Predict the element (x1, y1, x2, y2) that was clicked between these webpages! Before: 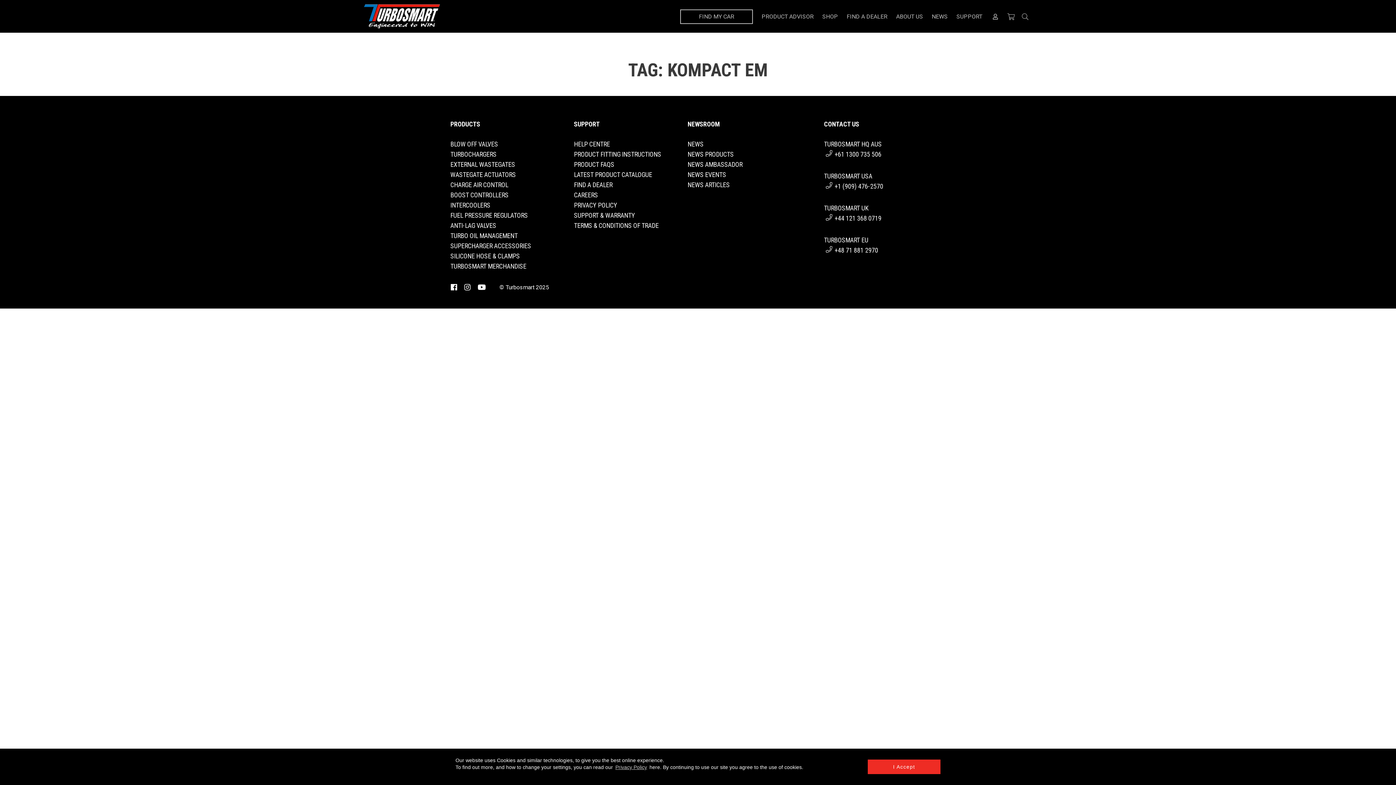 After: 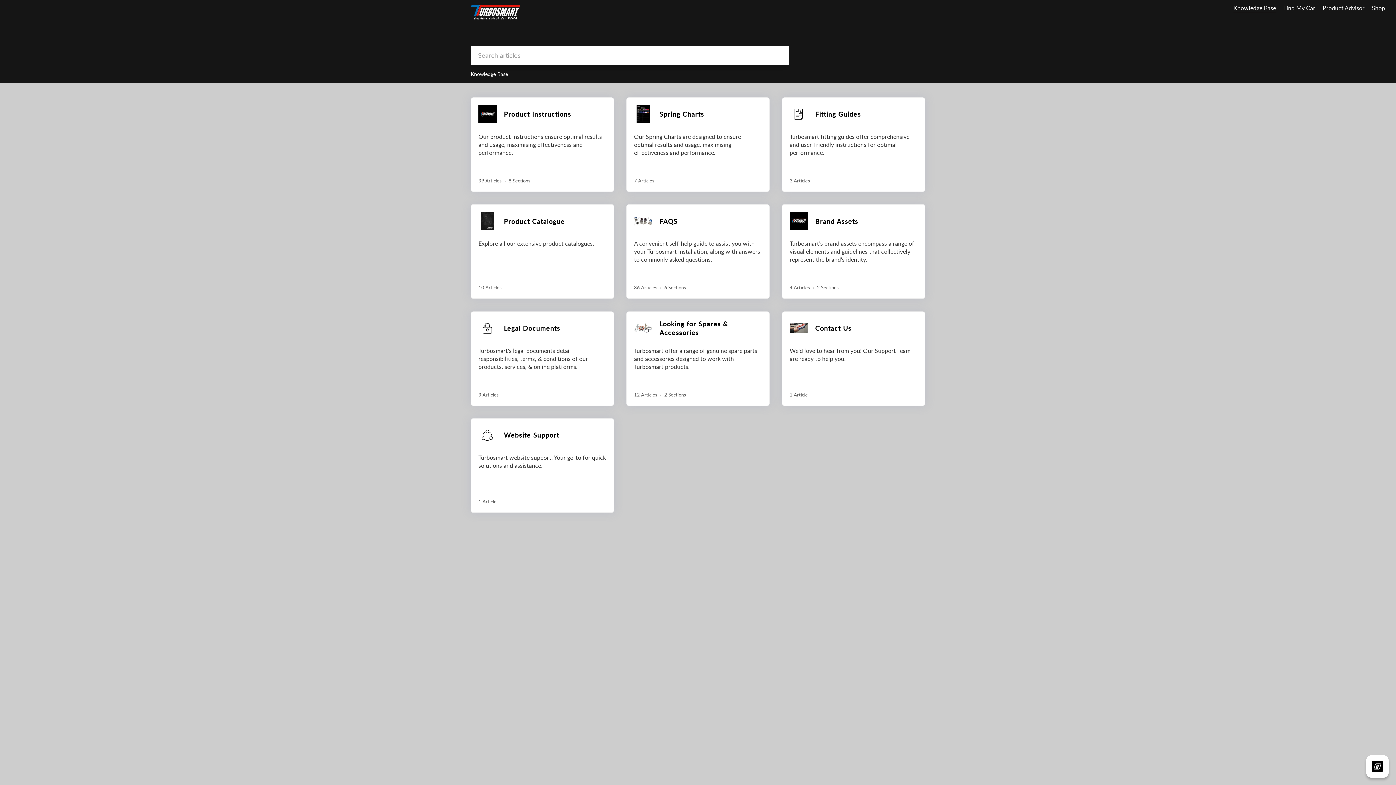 Action: label: HELP CENTRE bbox: (574, 140, 610, 148)